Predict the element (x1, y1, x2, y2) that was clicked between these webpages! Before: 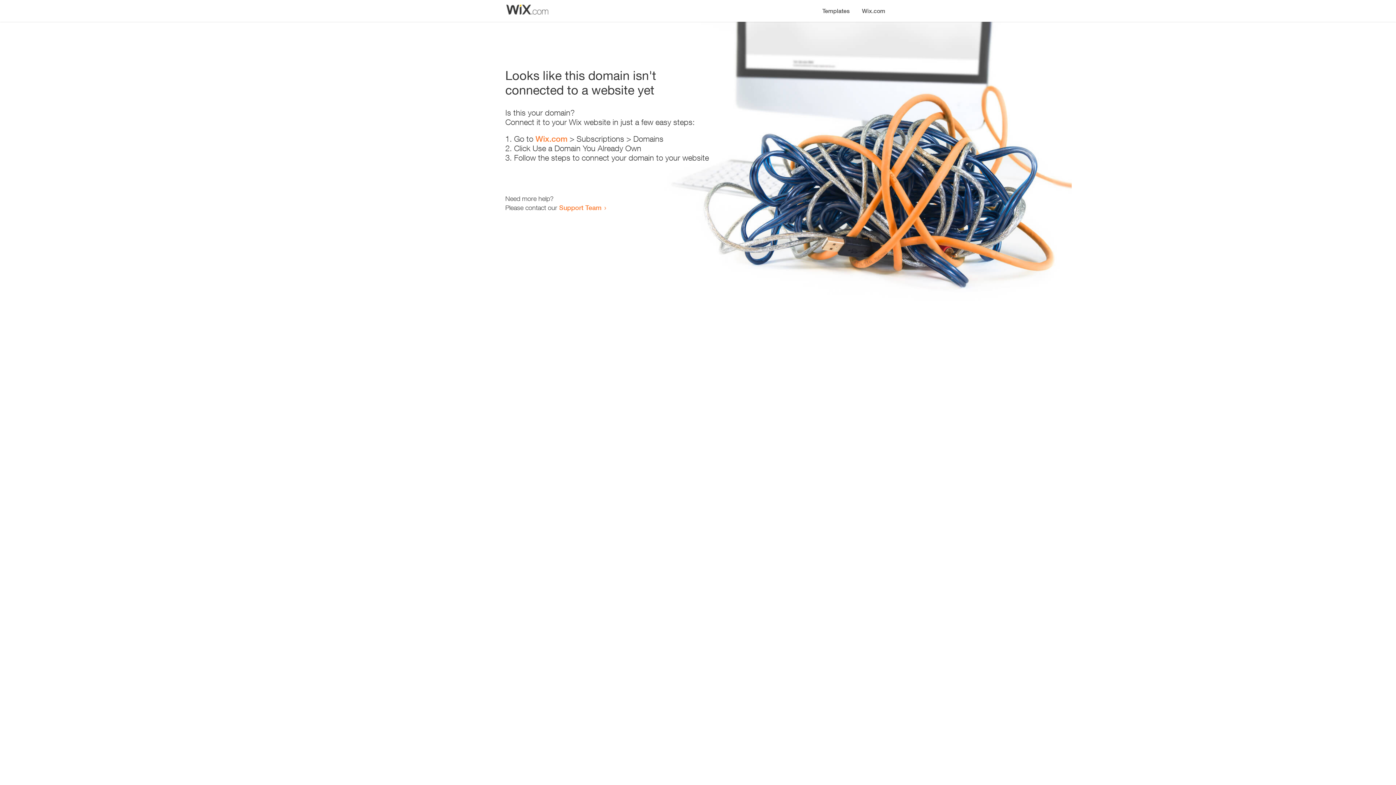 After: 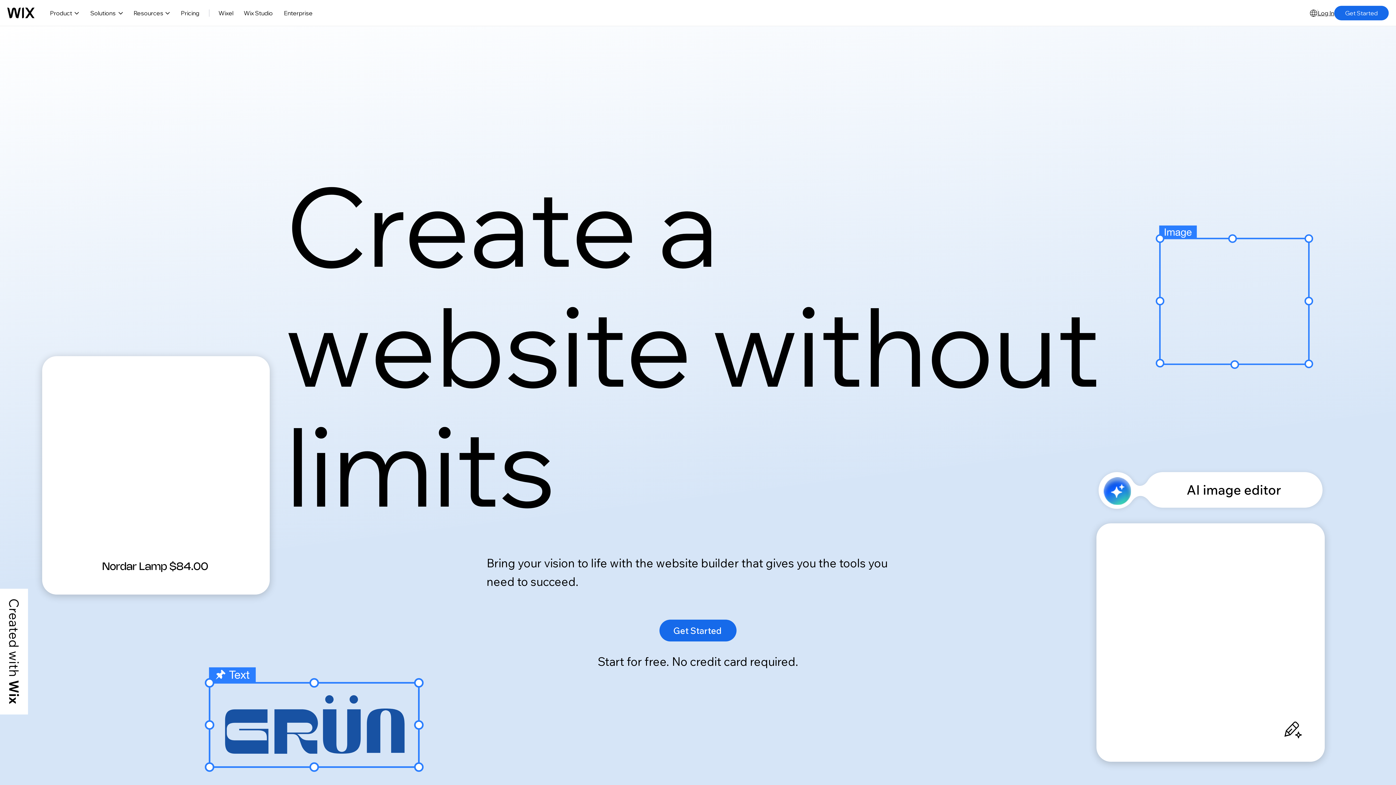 Action: label: Wix.com bbox: (856, 0, 890, 14)